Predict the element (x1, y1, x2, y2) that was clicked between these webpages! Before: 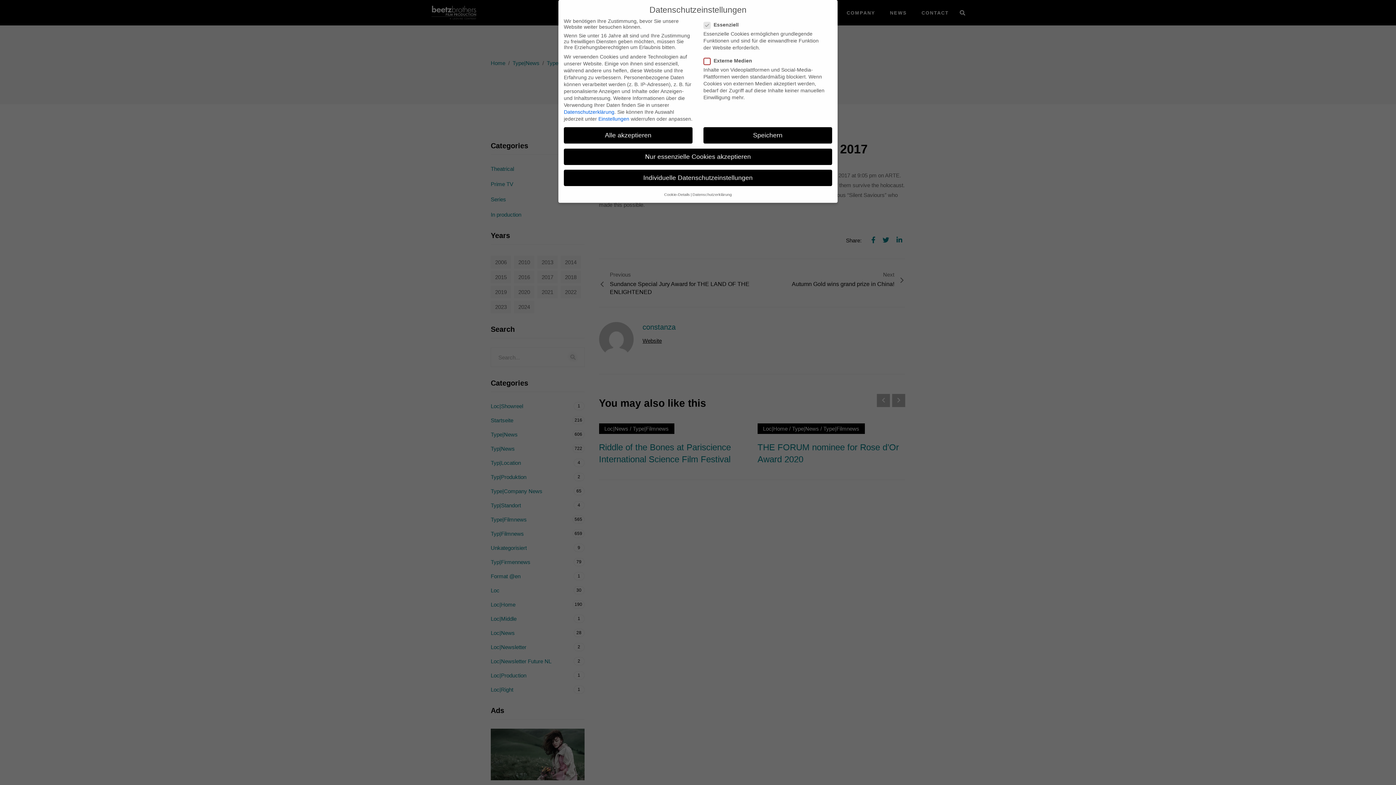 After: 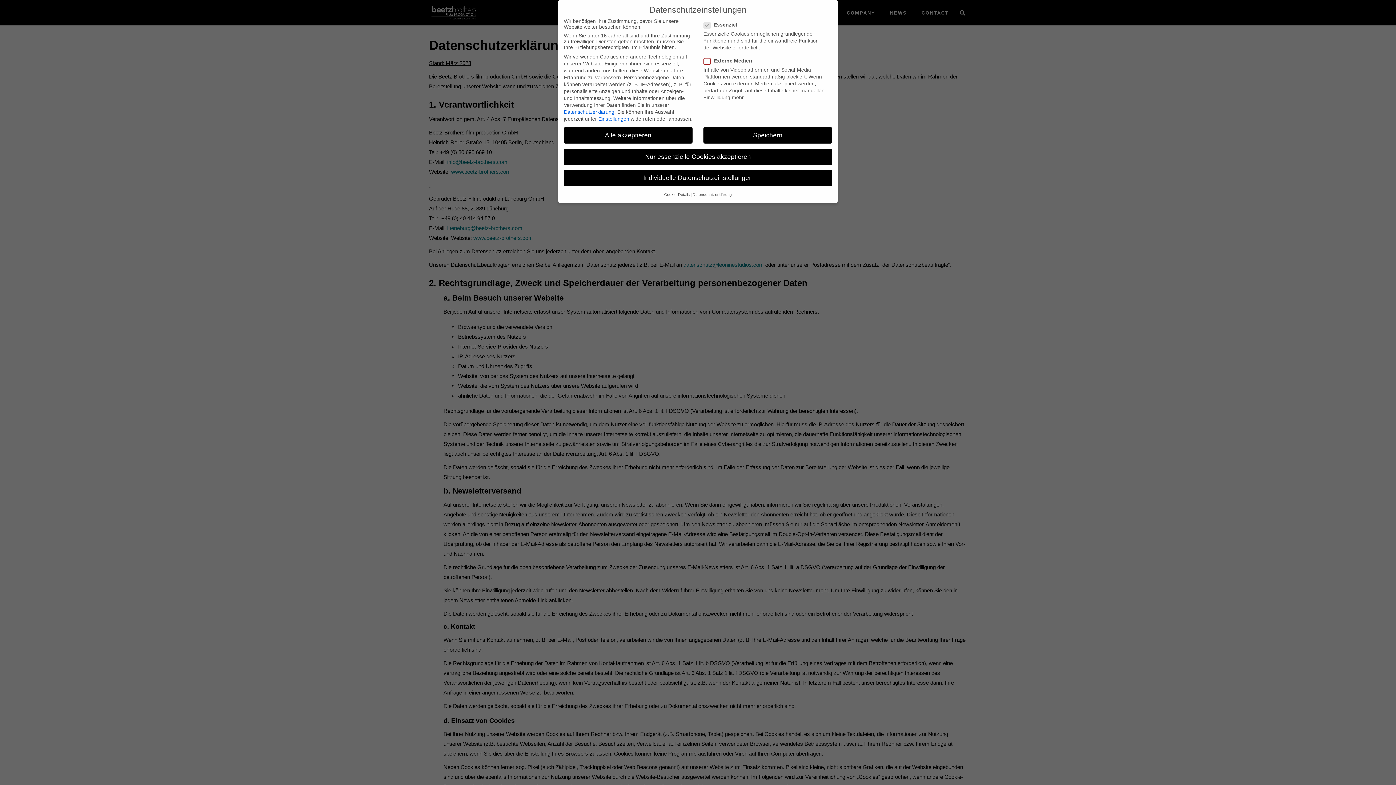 Action: bbox: (692, 192, 732, 196) label: Datenschutzerklärung